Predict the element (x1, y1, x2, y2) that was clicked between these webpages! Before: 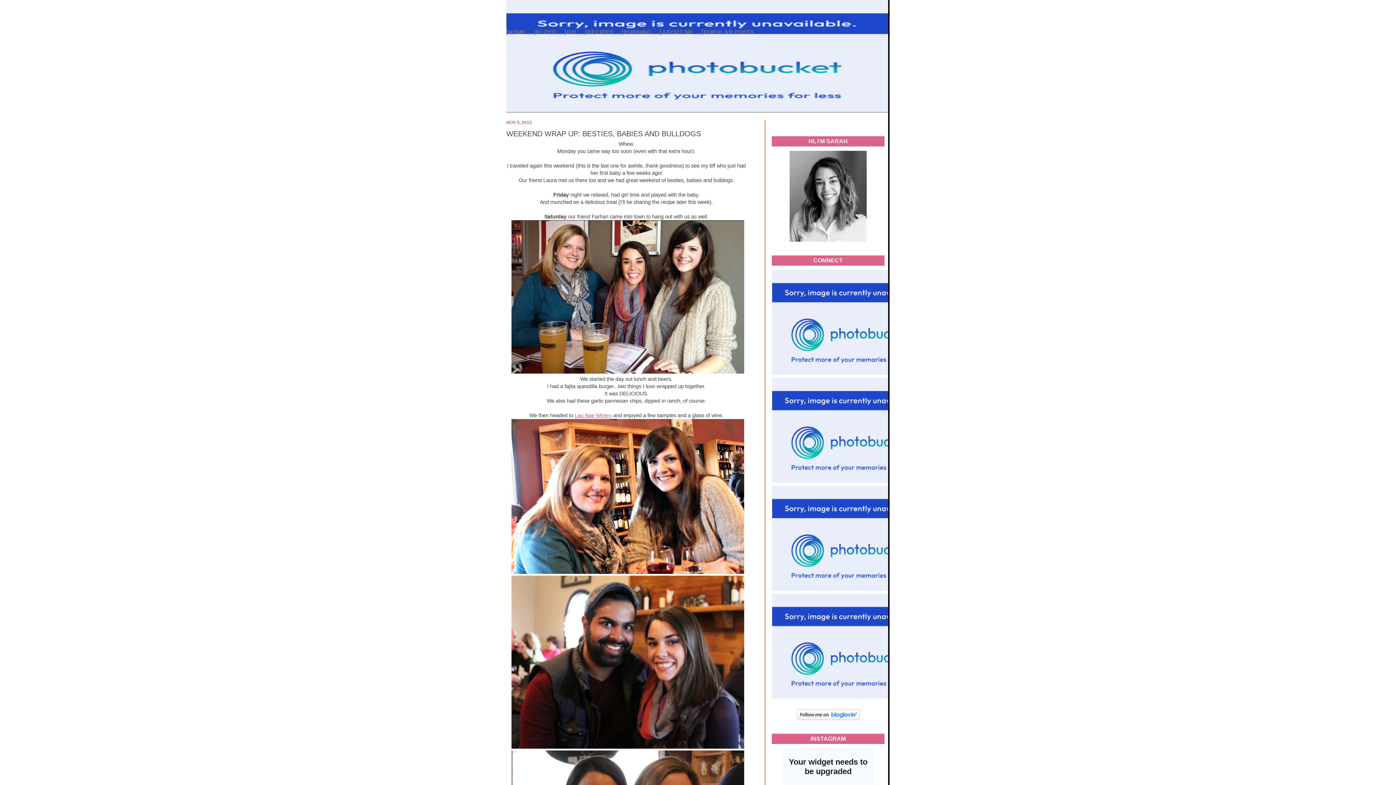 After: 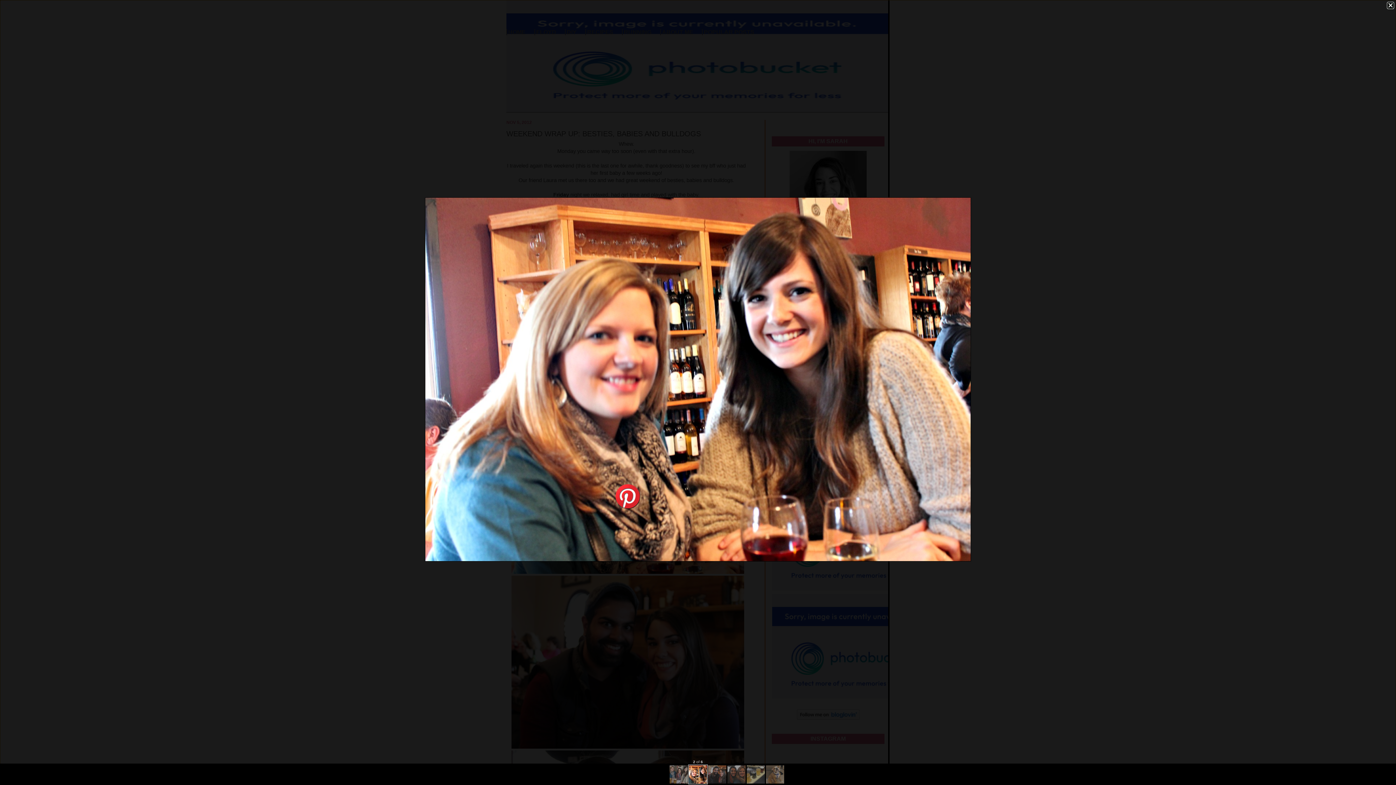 Action: bbox: (511, 569, 744, 575)